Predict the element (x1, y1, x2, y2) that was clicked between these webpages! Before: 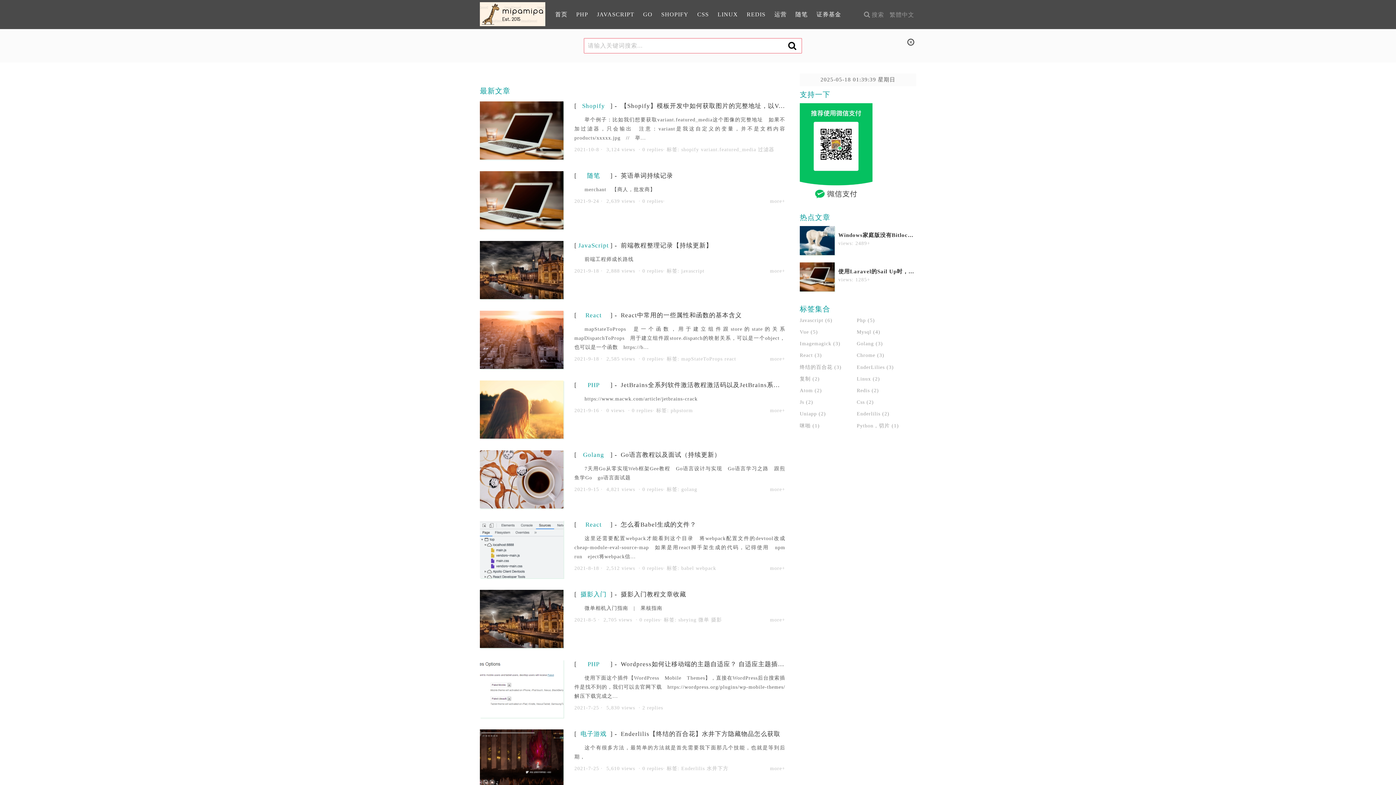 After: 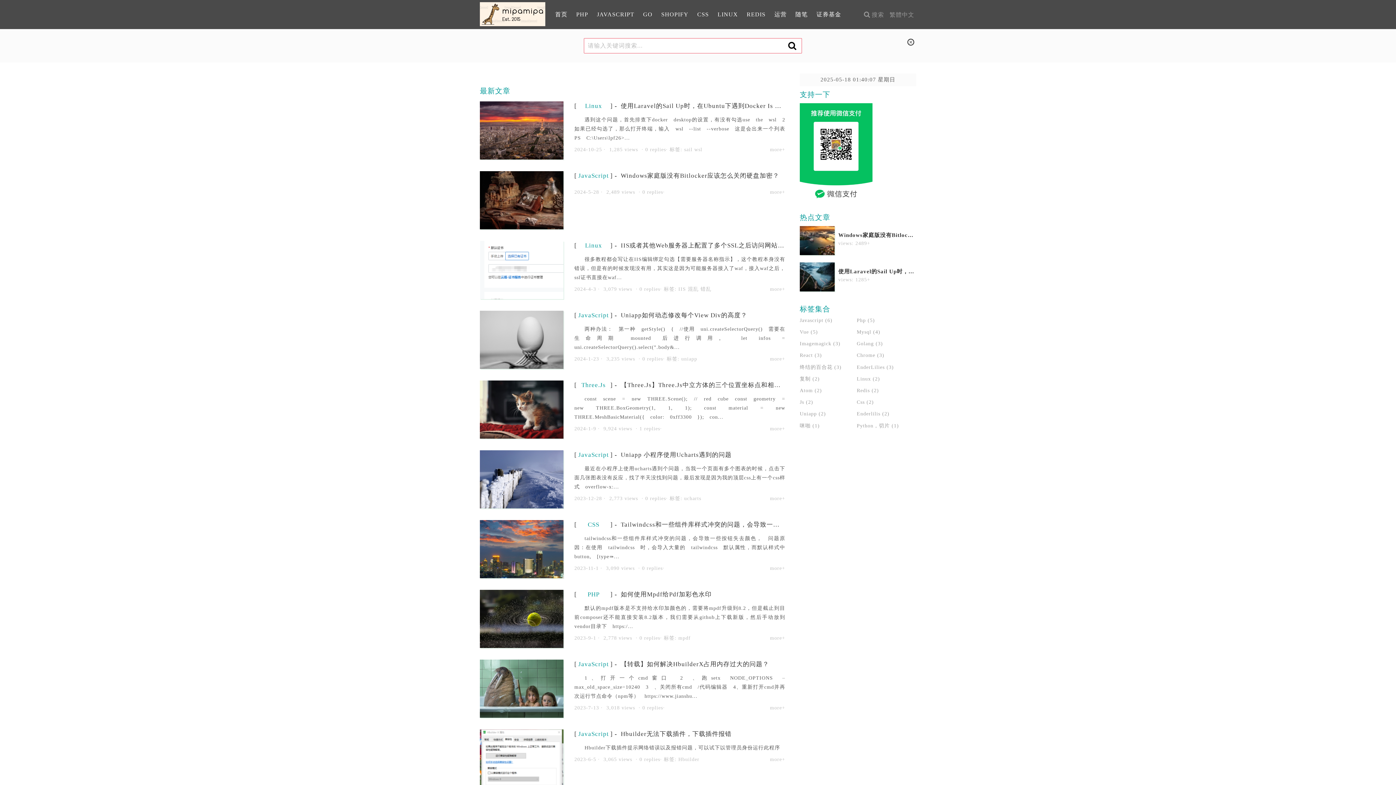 Action: bbox: (550, 3, 572, 25) label: 首页